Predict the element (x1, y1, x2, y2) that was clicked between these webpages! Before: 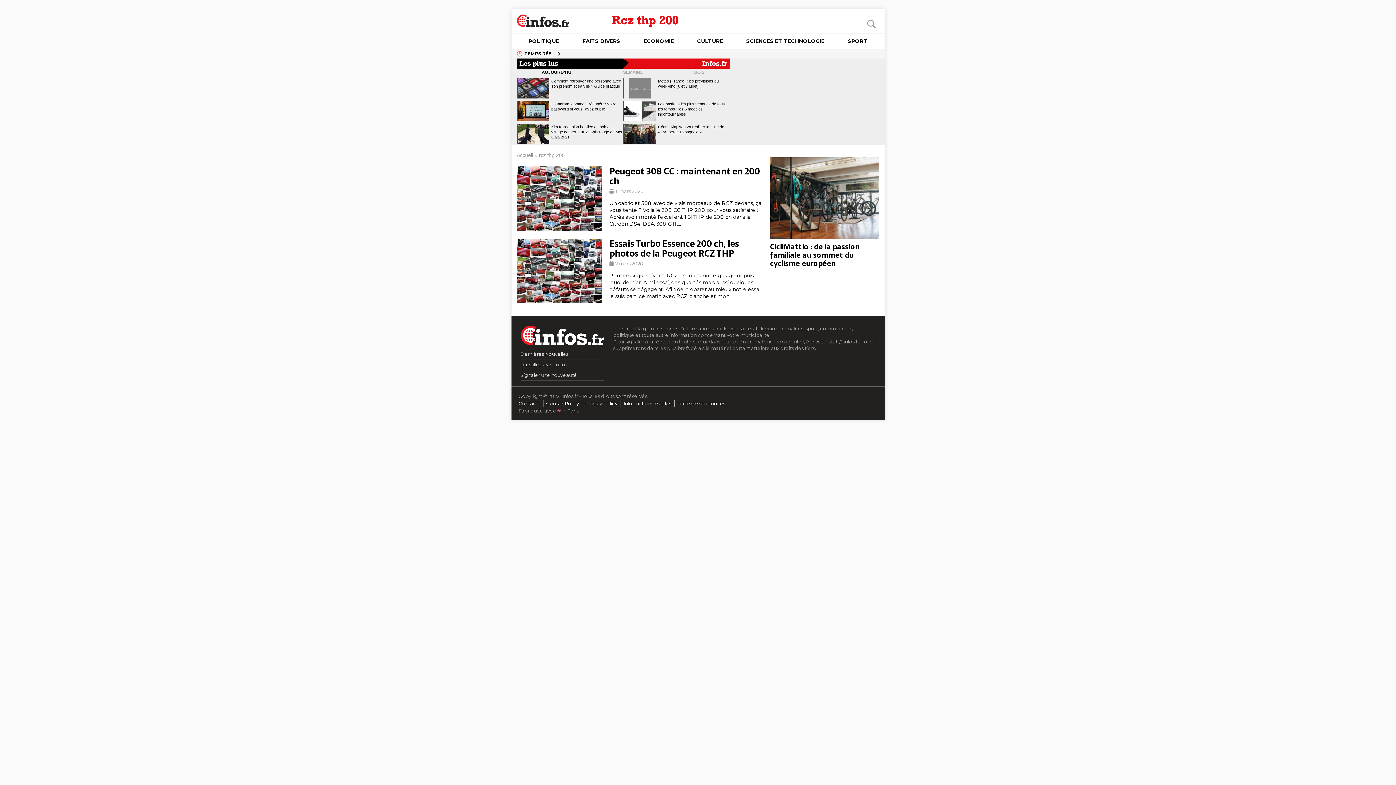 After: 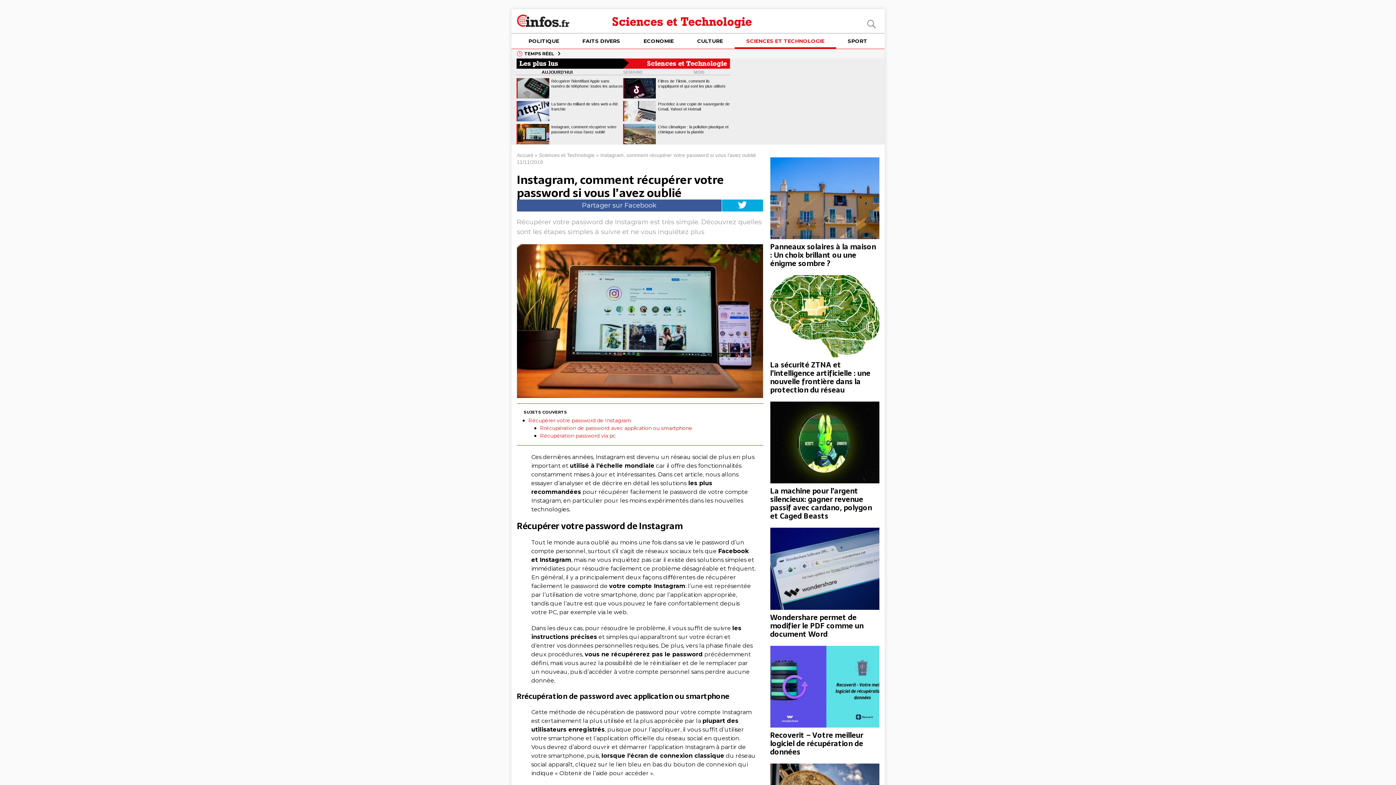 Action: bbox: (516, 101, 549, 121)